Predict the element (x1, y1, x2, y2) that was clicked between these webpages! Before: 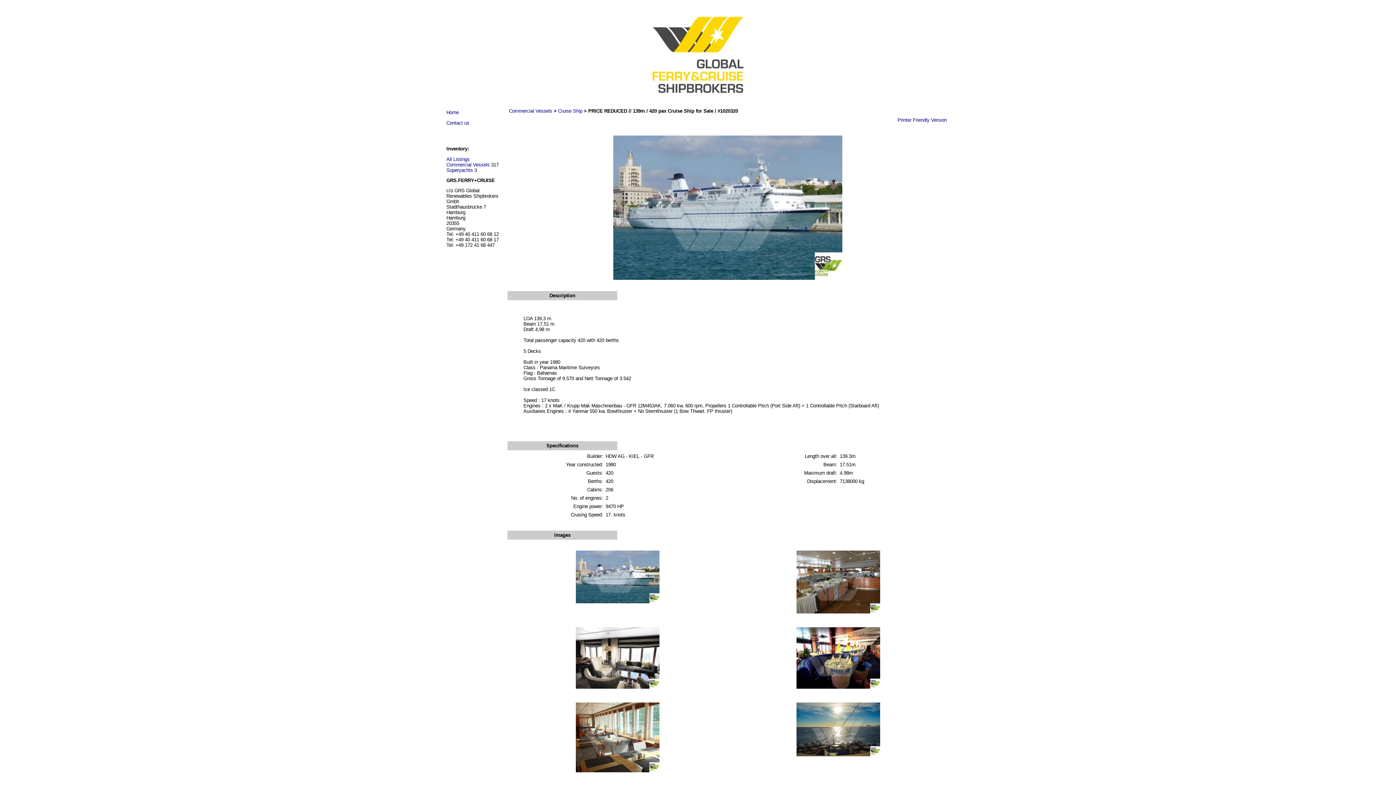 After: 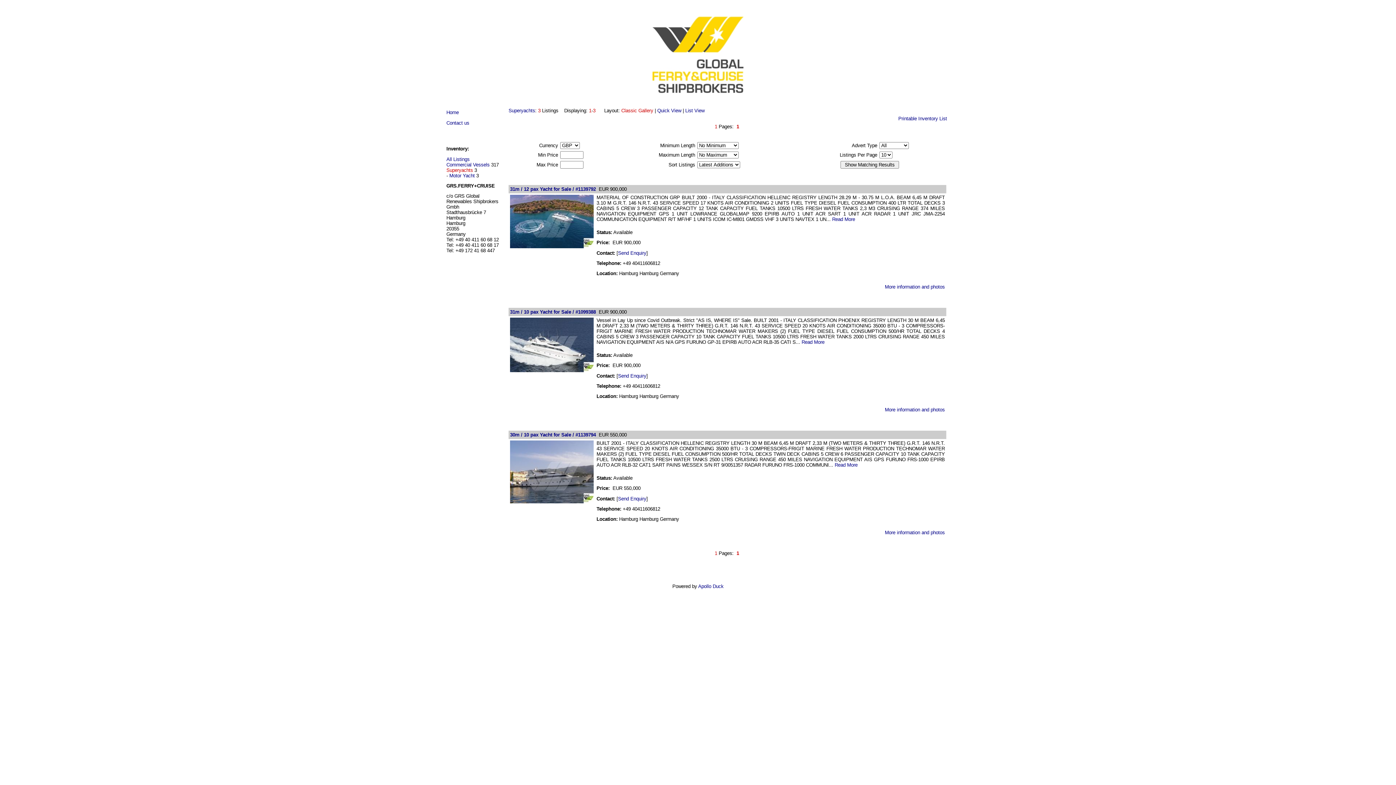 Action: bbox: (446, 167, 473, 172) label: Superyachts